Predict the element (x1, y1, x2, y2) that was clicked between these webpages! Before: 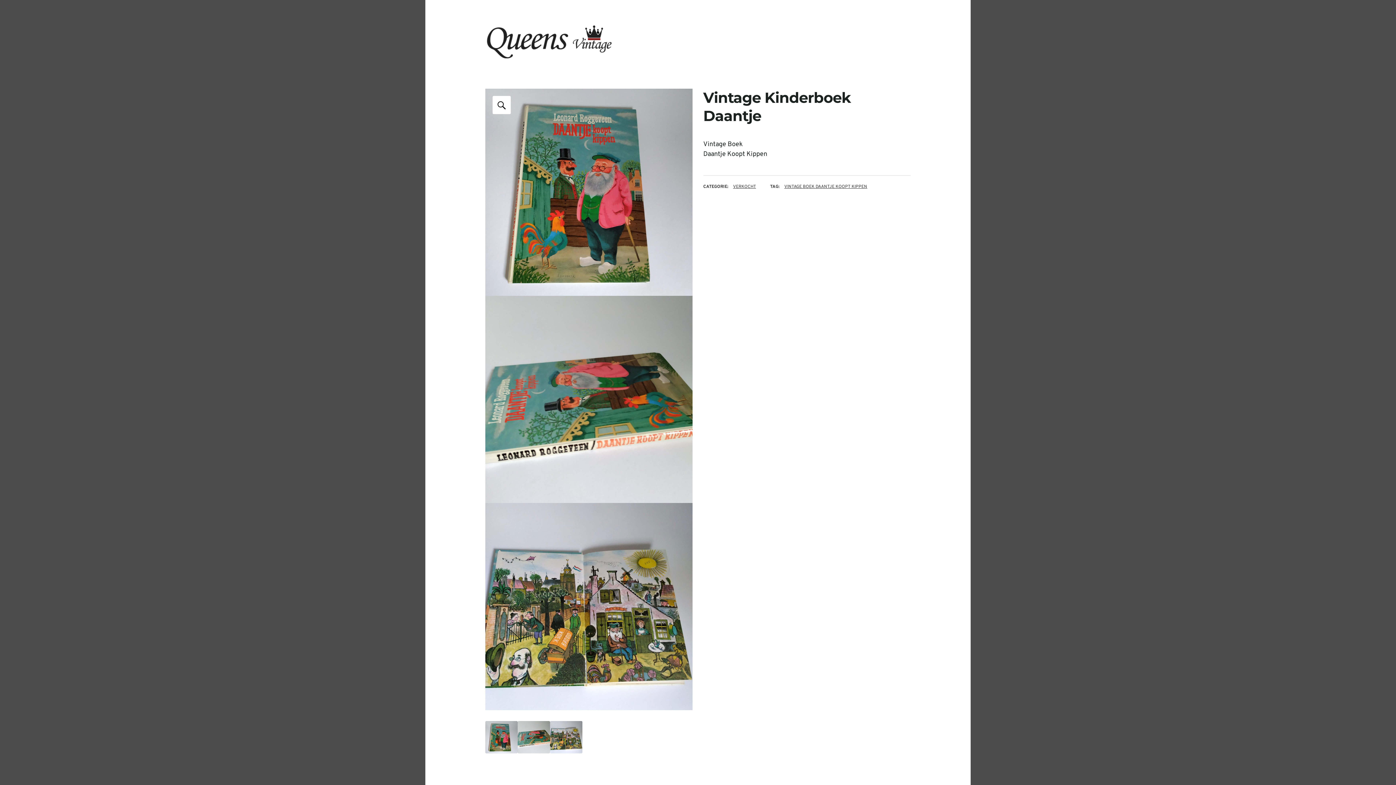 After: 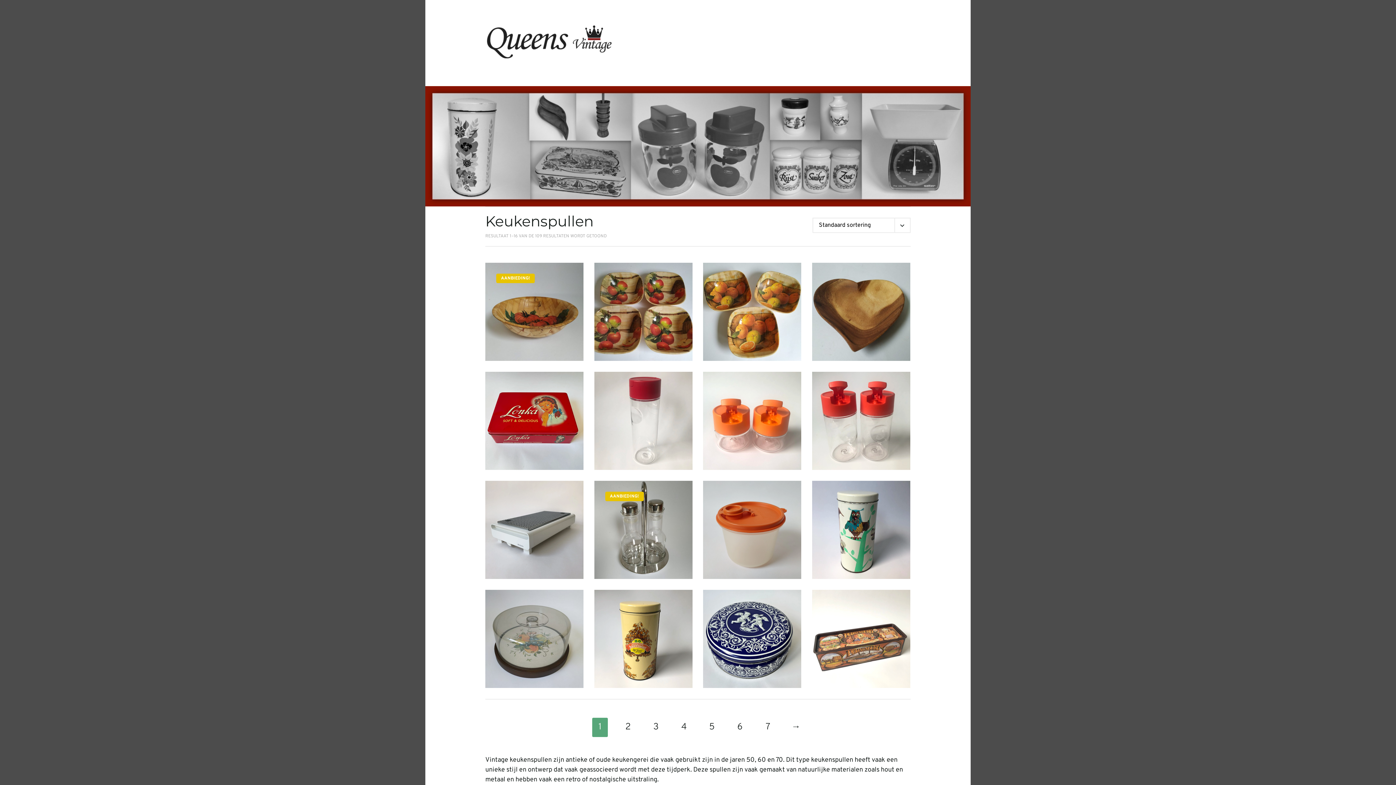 Action: label: KEUKEN bbox: (654, 18, 677, 29)